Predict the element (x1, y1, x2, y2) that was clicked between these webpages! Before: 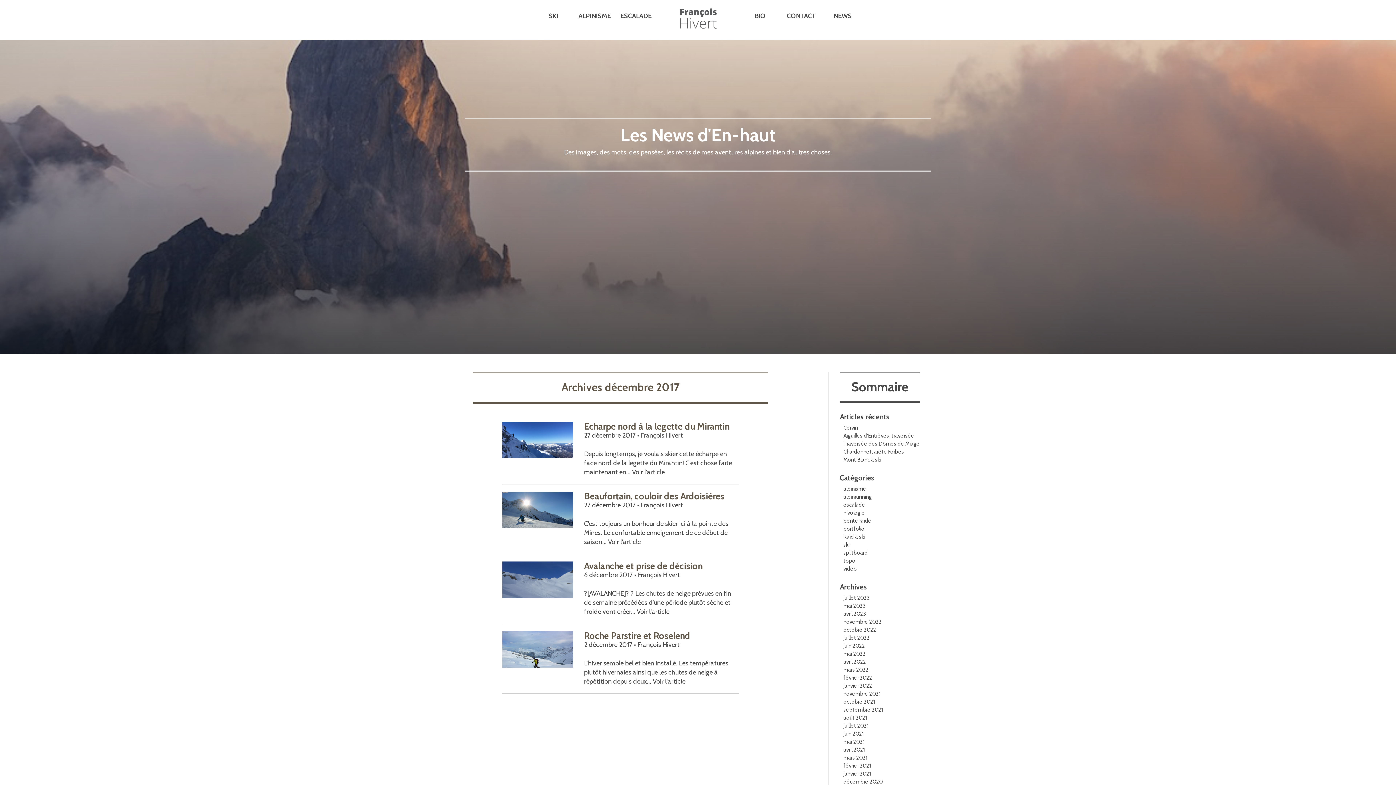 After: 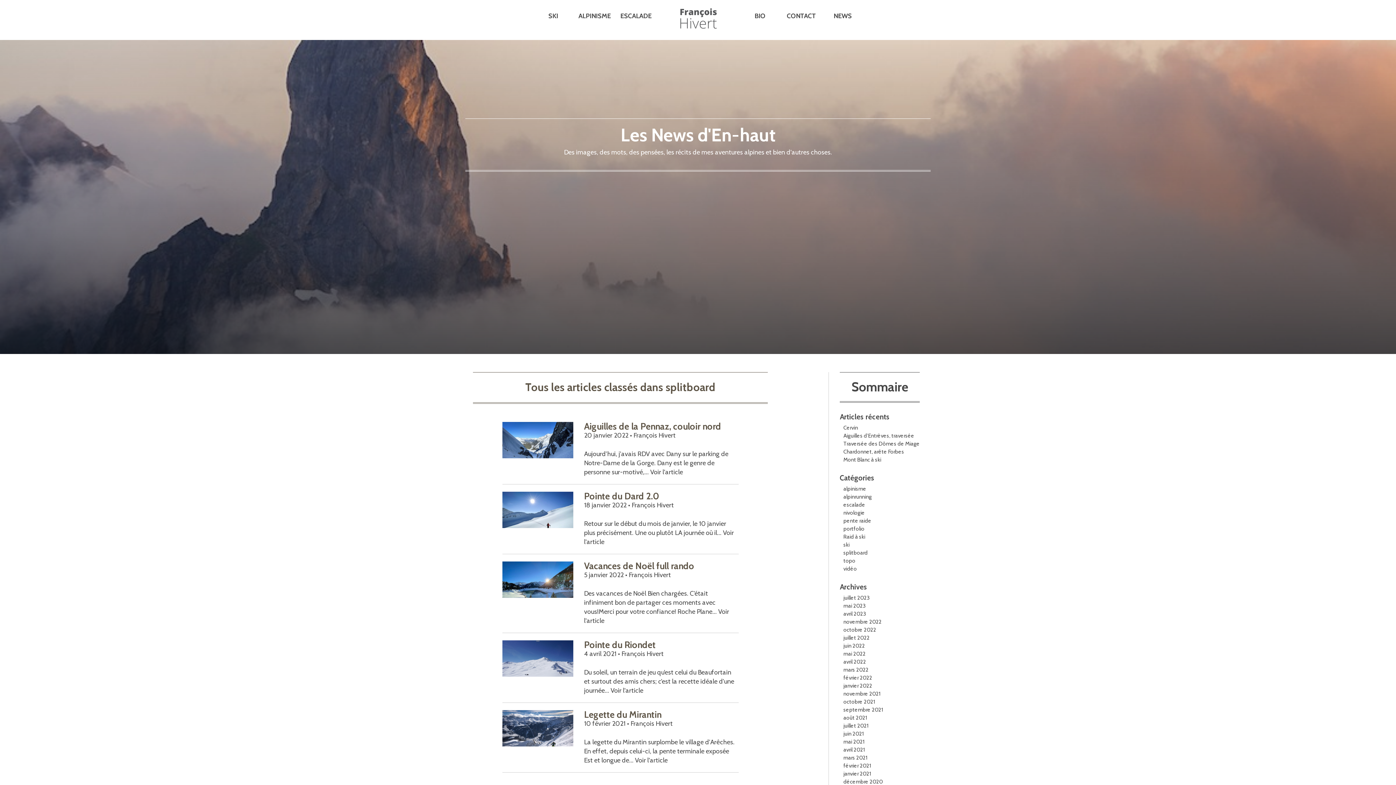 Action: label: splitboard bbox: (843, 549, 867, 556)